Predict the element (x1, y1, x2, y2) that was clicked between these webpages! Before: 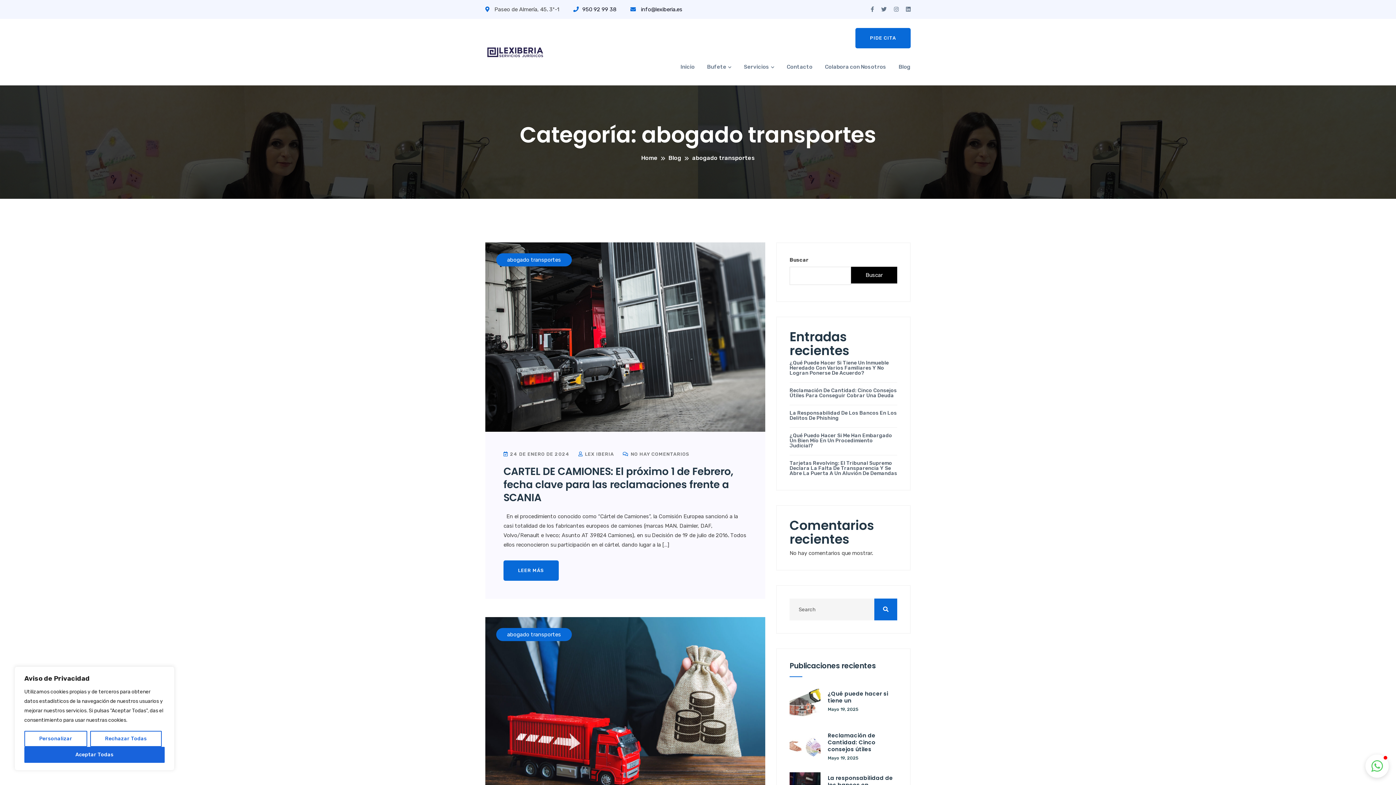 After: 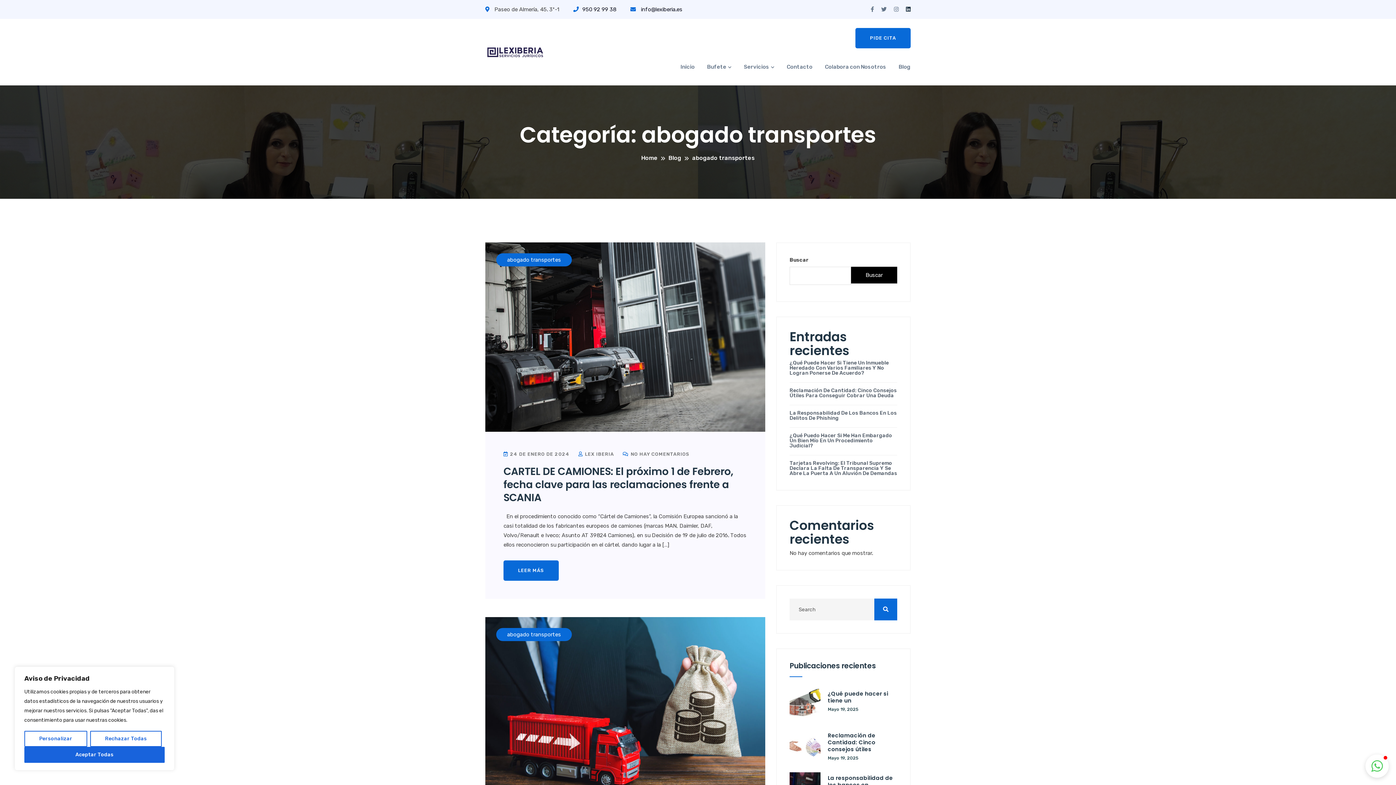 Action: bbox: (906, 5, 910, 13)